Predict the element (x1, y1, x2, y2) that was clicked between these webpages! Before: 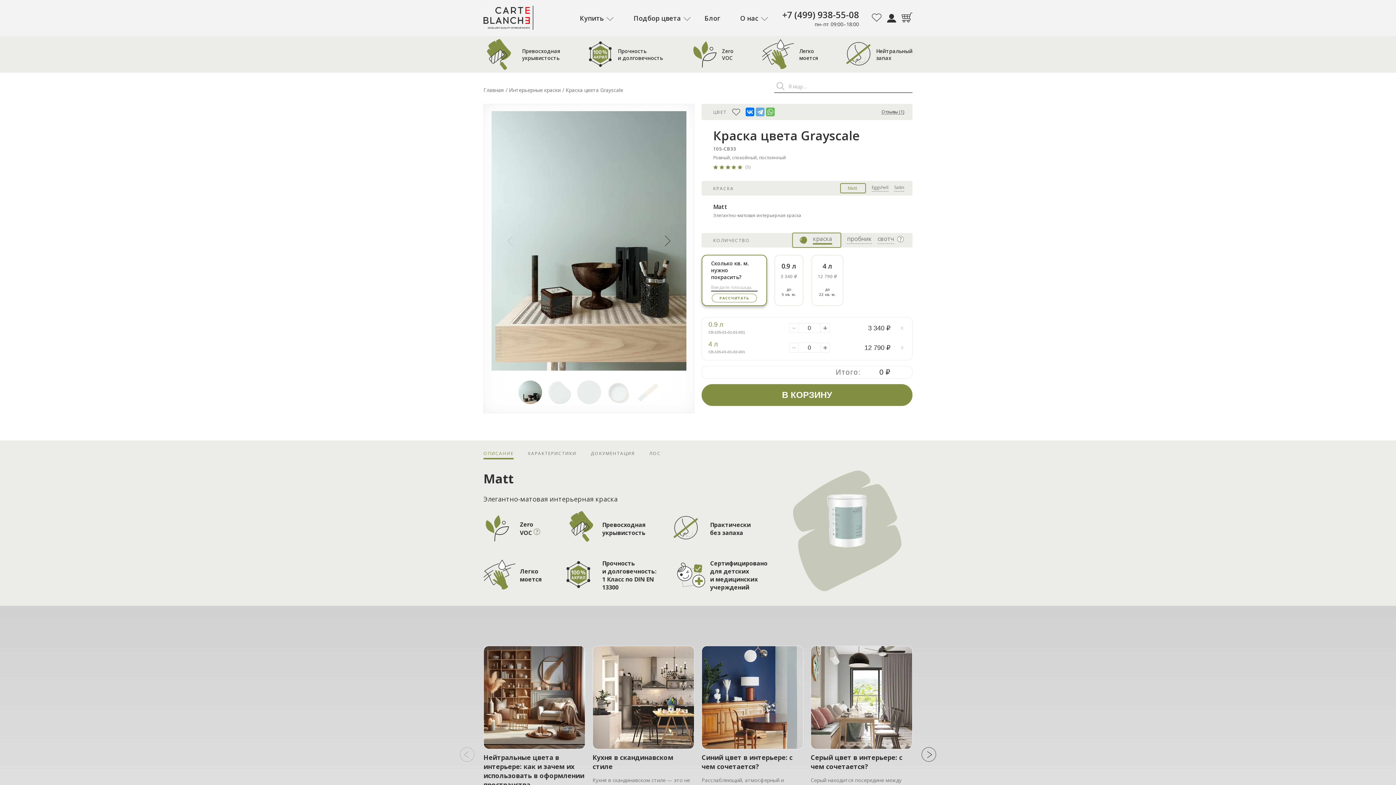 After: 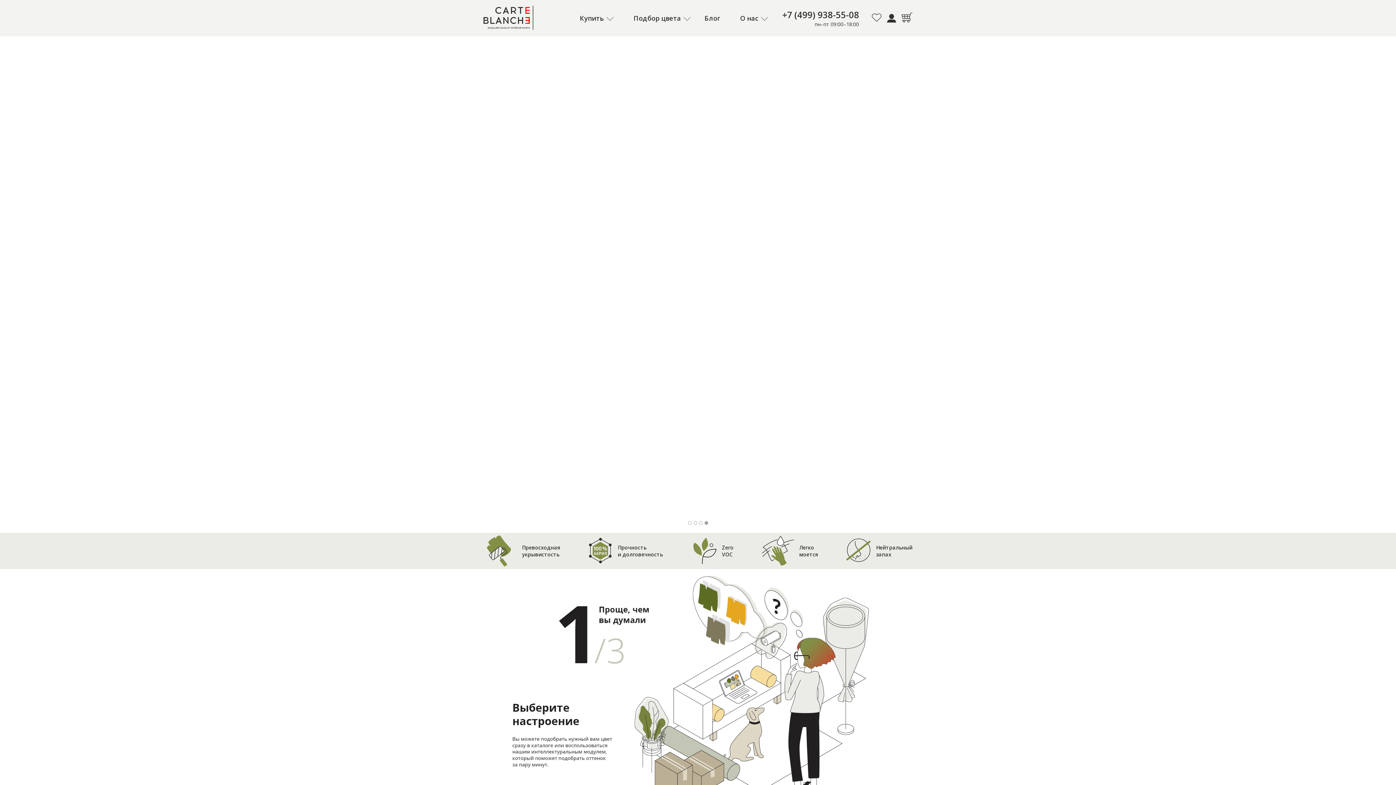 Action: bbox: (483, 86, 504, 93) label: Главная